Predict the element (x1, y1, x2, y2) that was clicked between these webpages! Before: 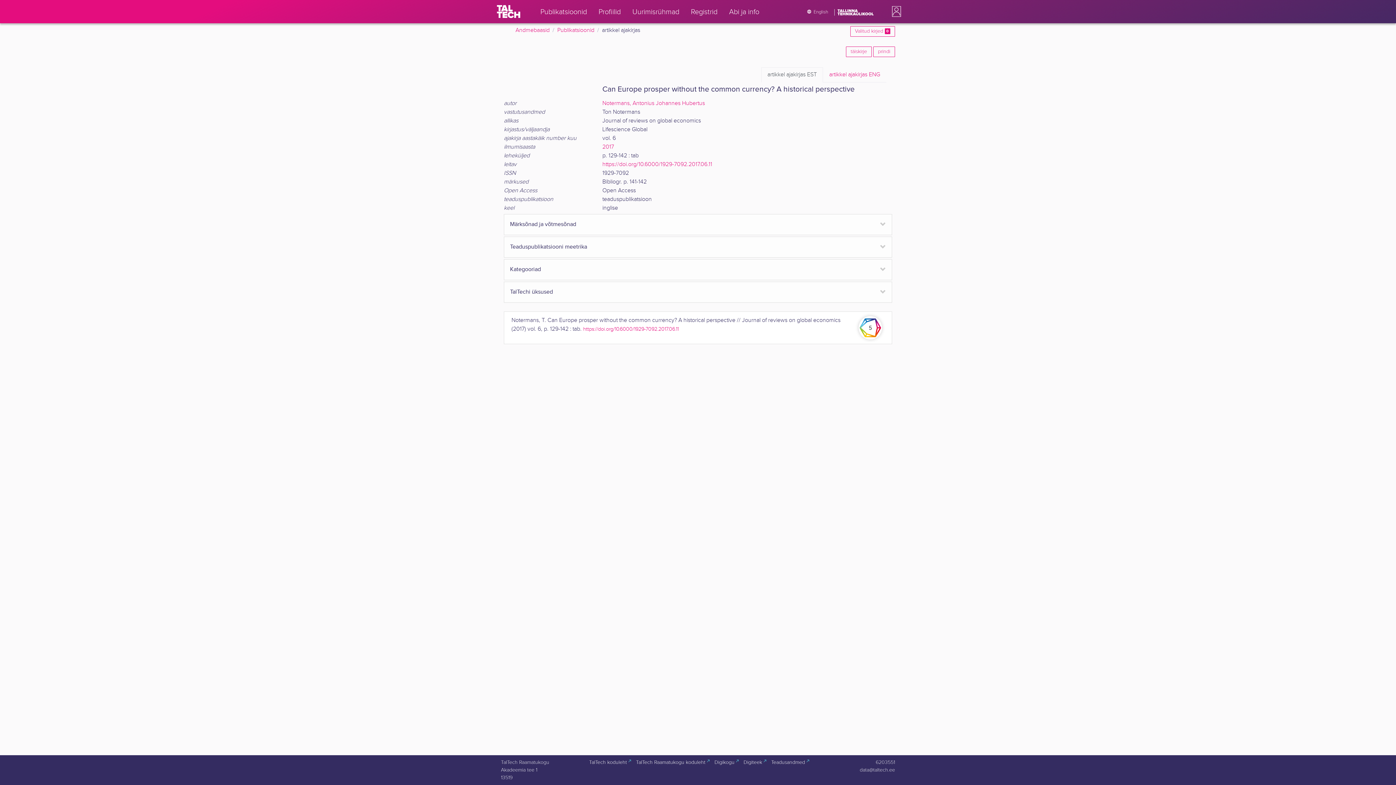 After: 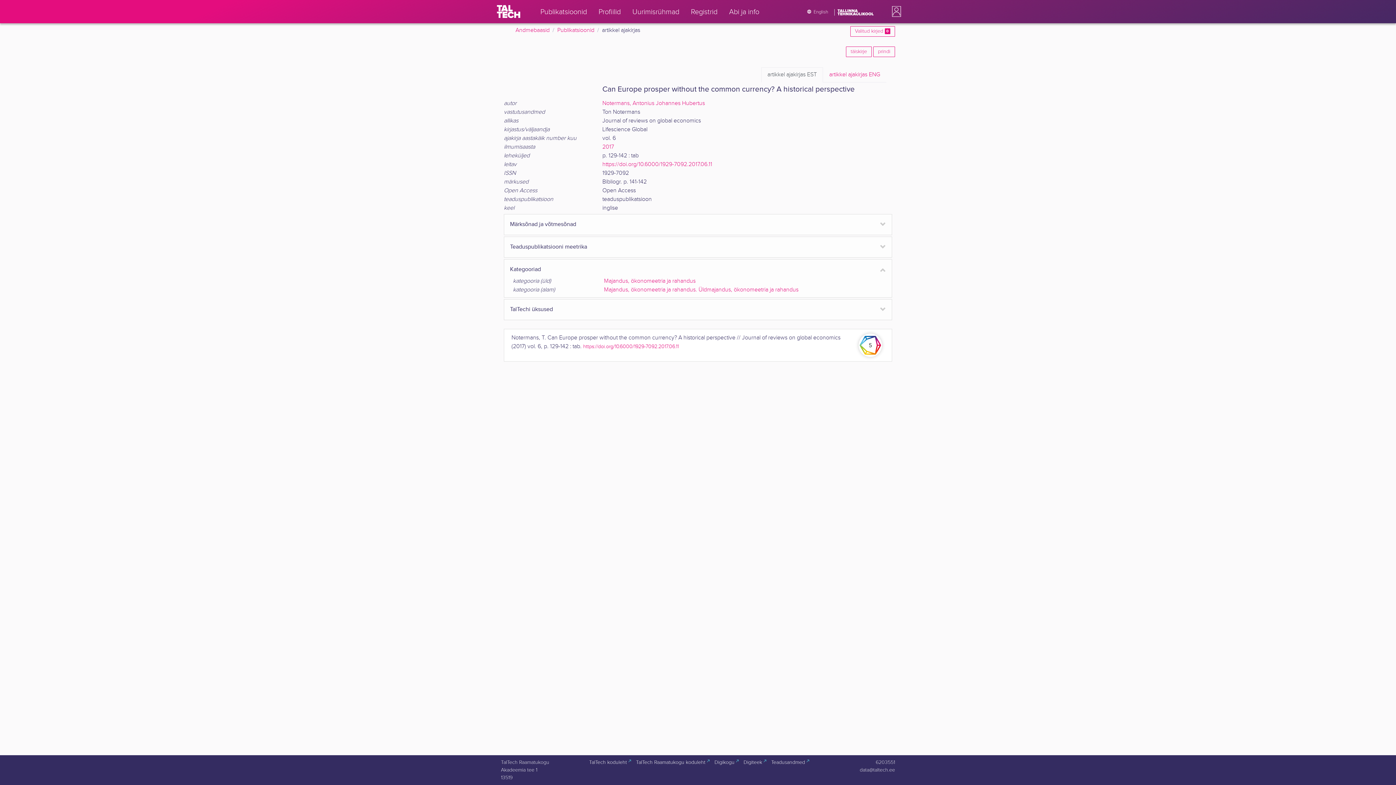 Action: bbox: (510, 265, 886, 274) label: Kategooriad